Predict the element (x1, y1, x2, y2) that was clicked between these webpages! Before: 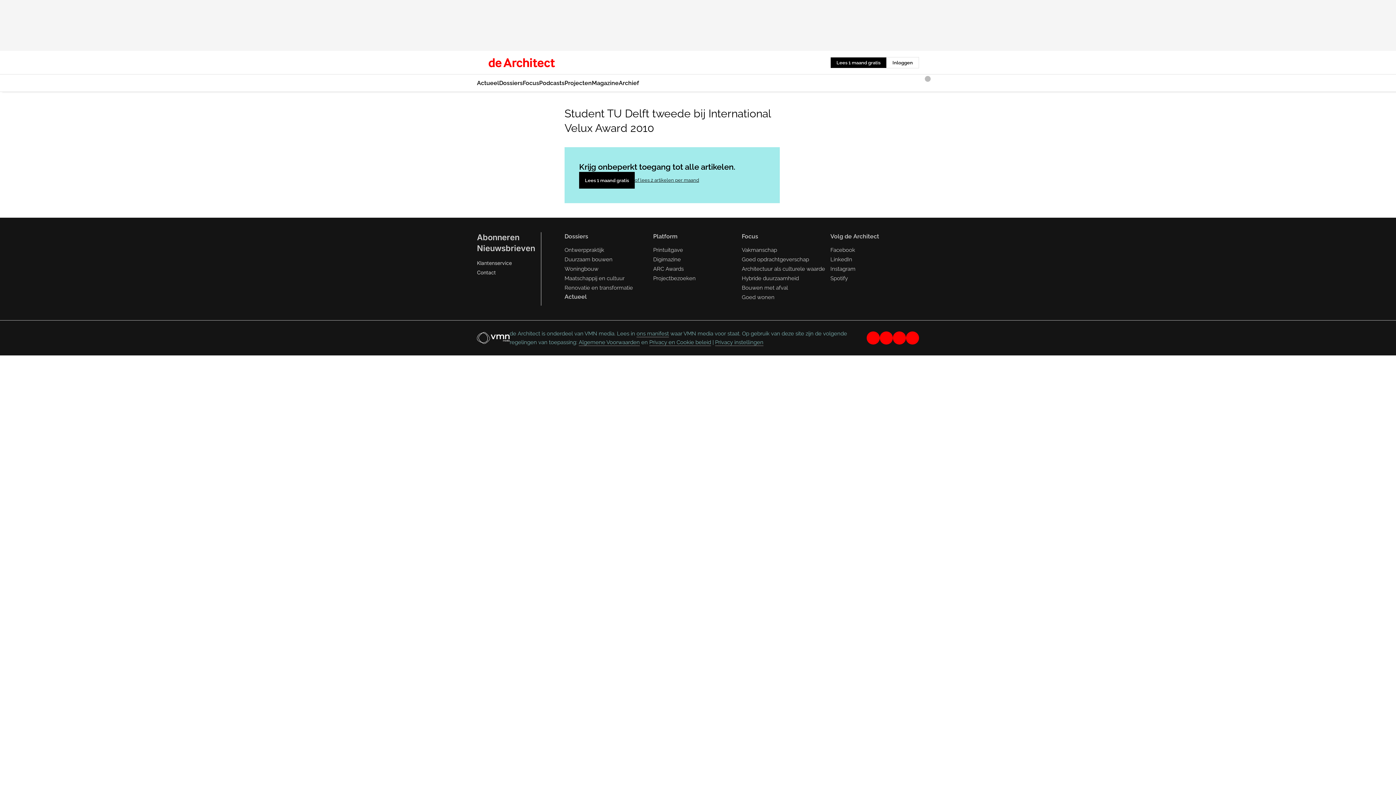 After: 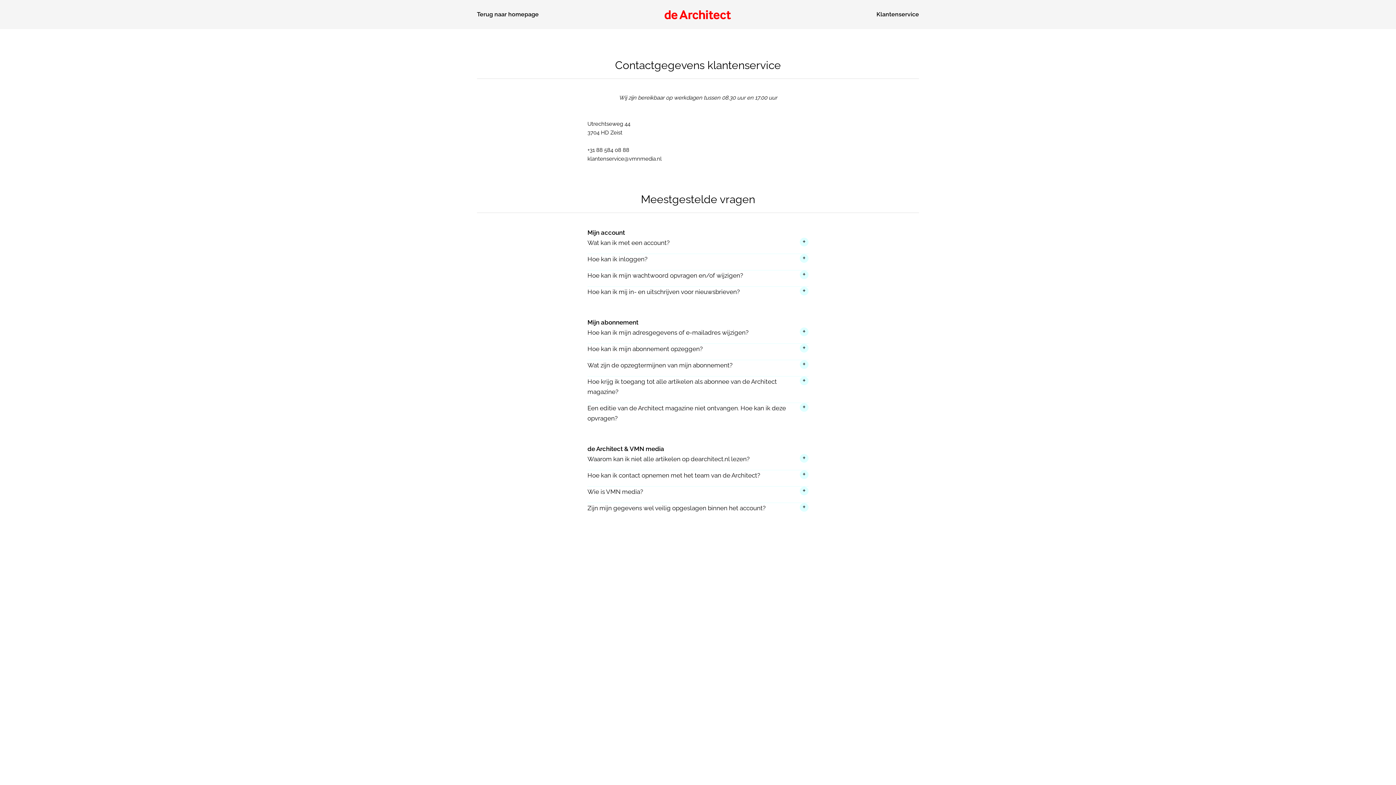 Action: bbox: (477, 260, 512, 266) label: Klantenservice